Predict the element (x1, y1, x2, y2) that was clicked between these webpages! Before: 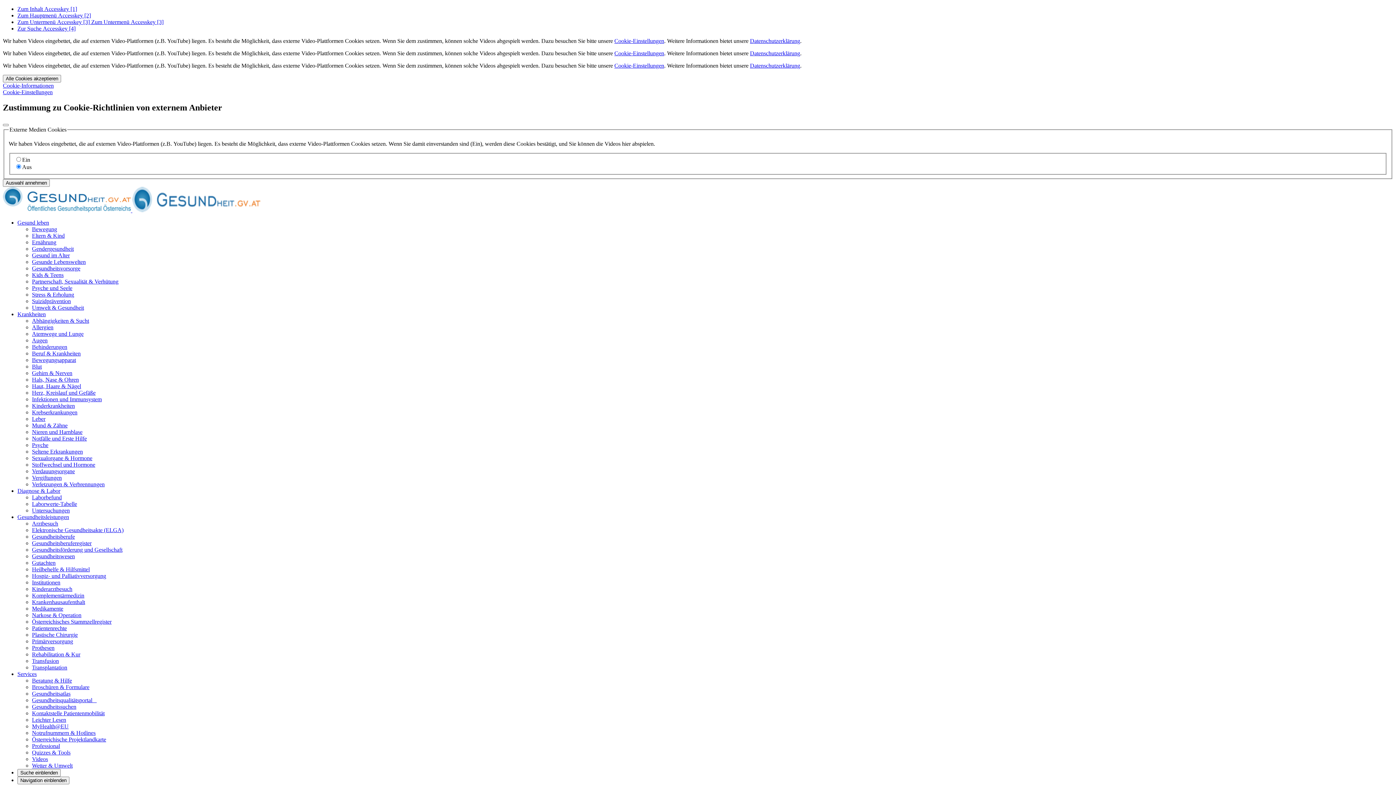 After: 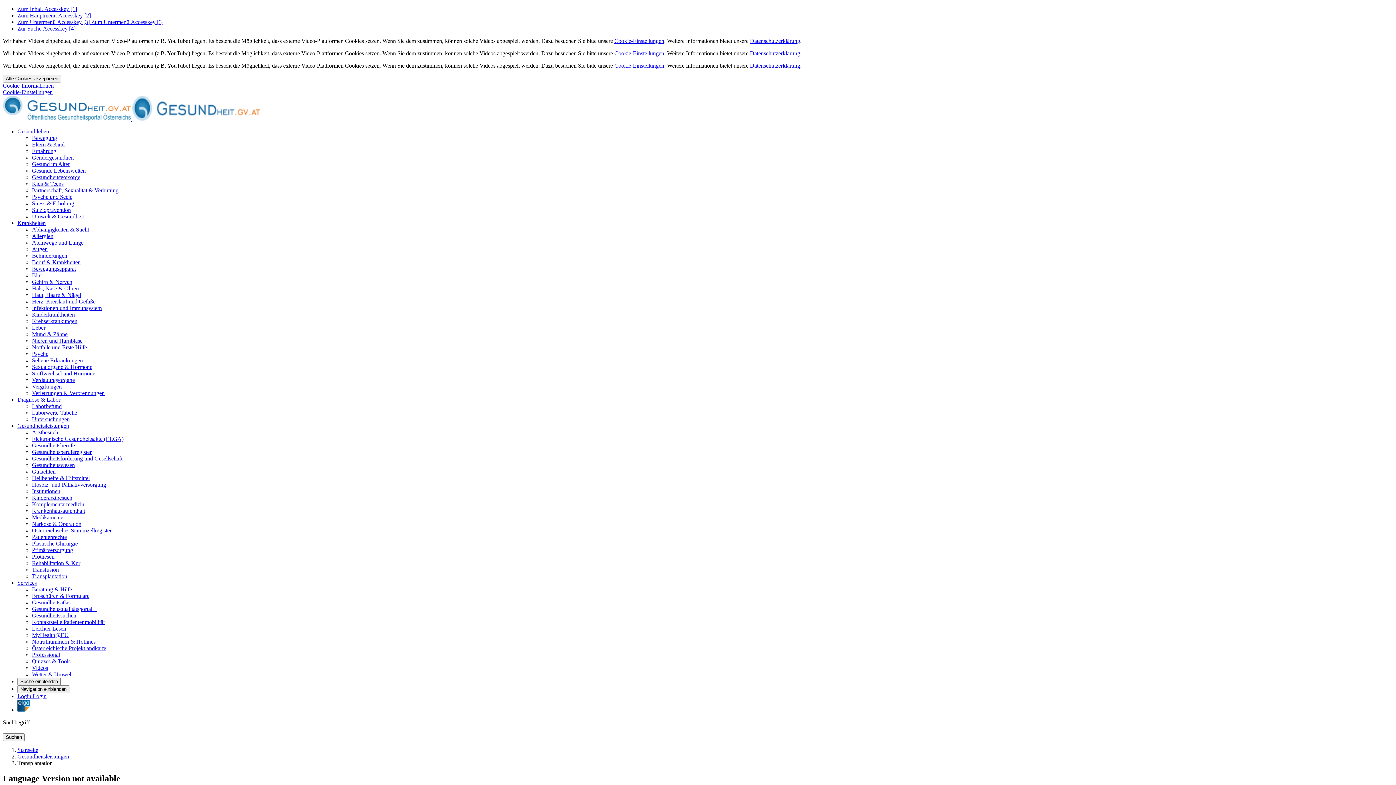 Action: bbox: (32, 664, 67, 670) label: Transplantation